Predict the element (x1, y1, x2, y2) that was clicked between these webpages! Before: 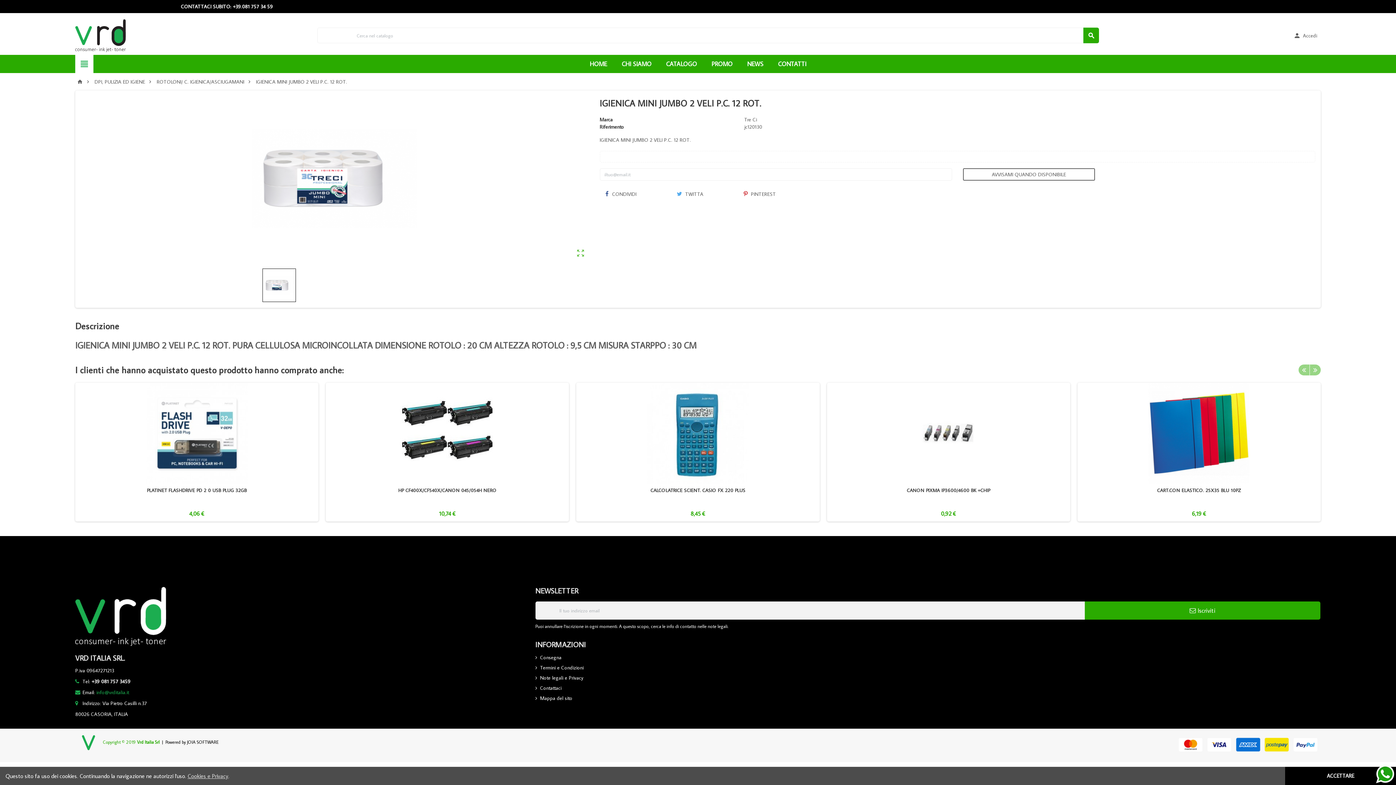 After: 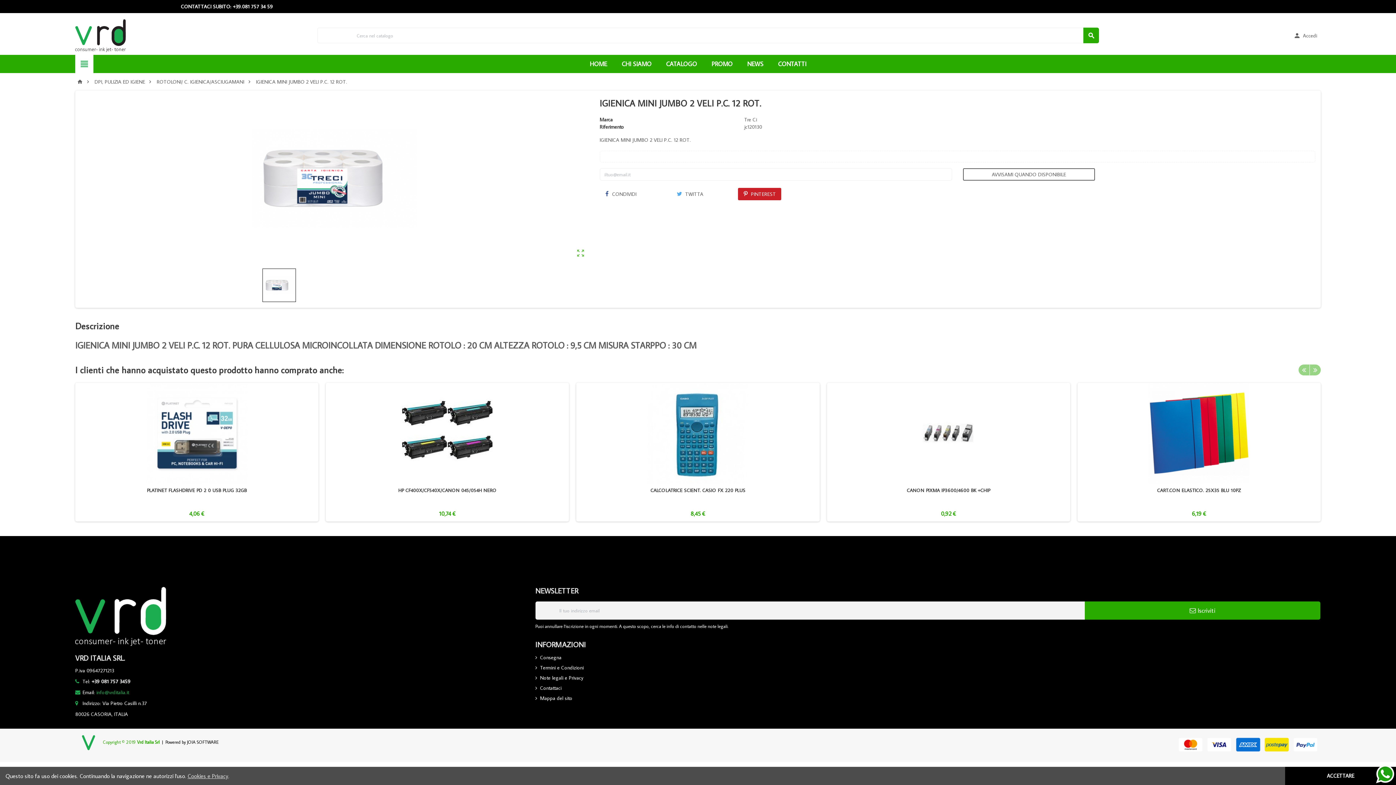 Action: label:  PINTEREST bbox: (738, 187, 781, 200)